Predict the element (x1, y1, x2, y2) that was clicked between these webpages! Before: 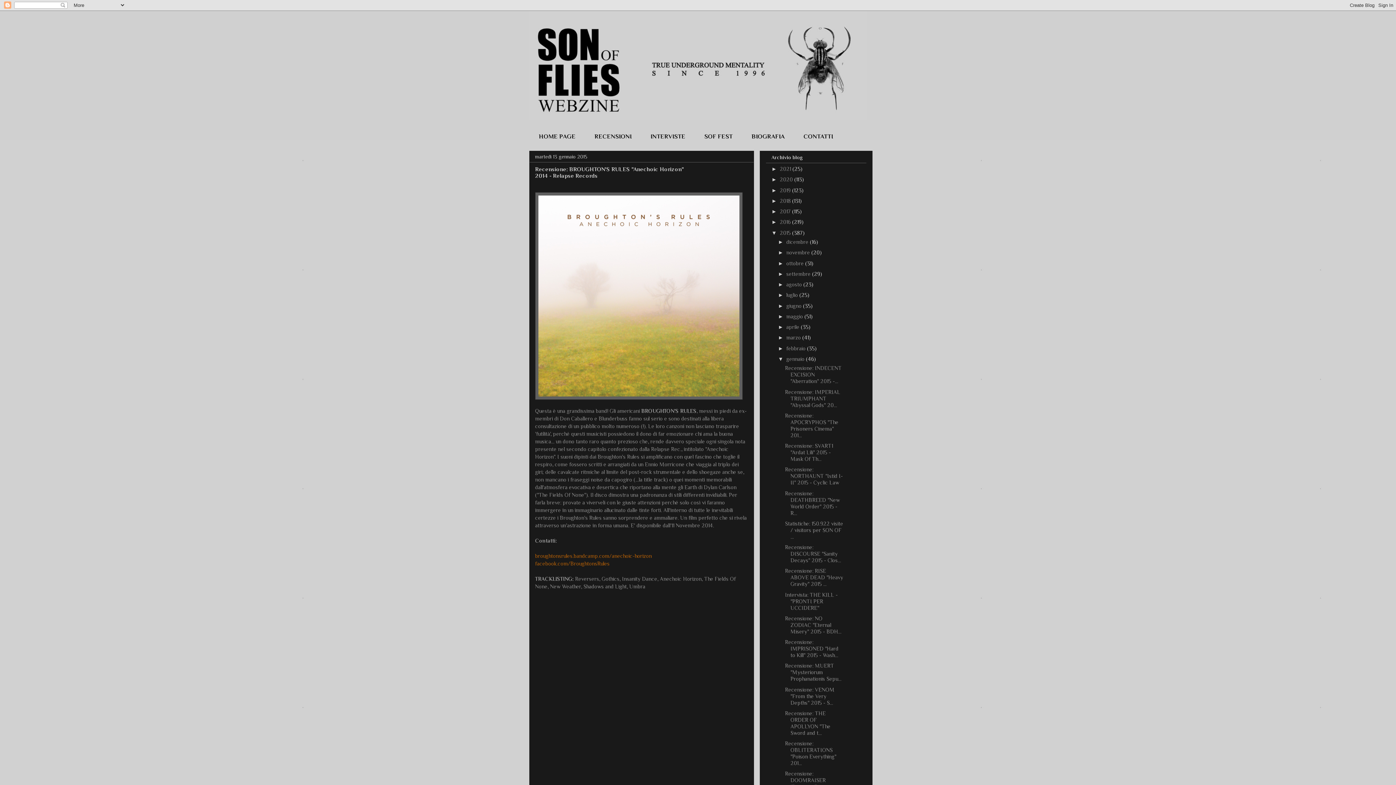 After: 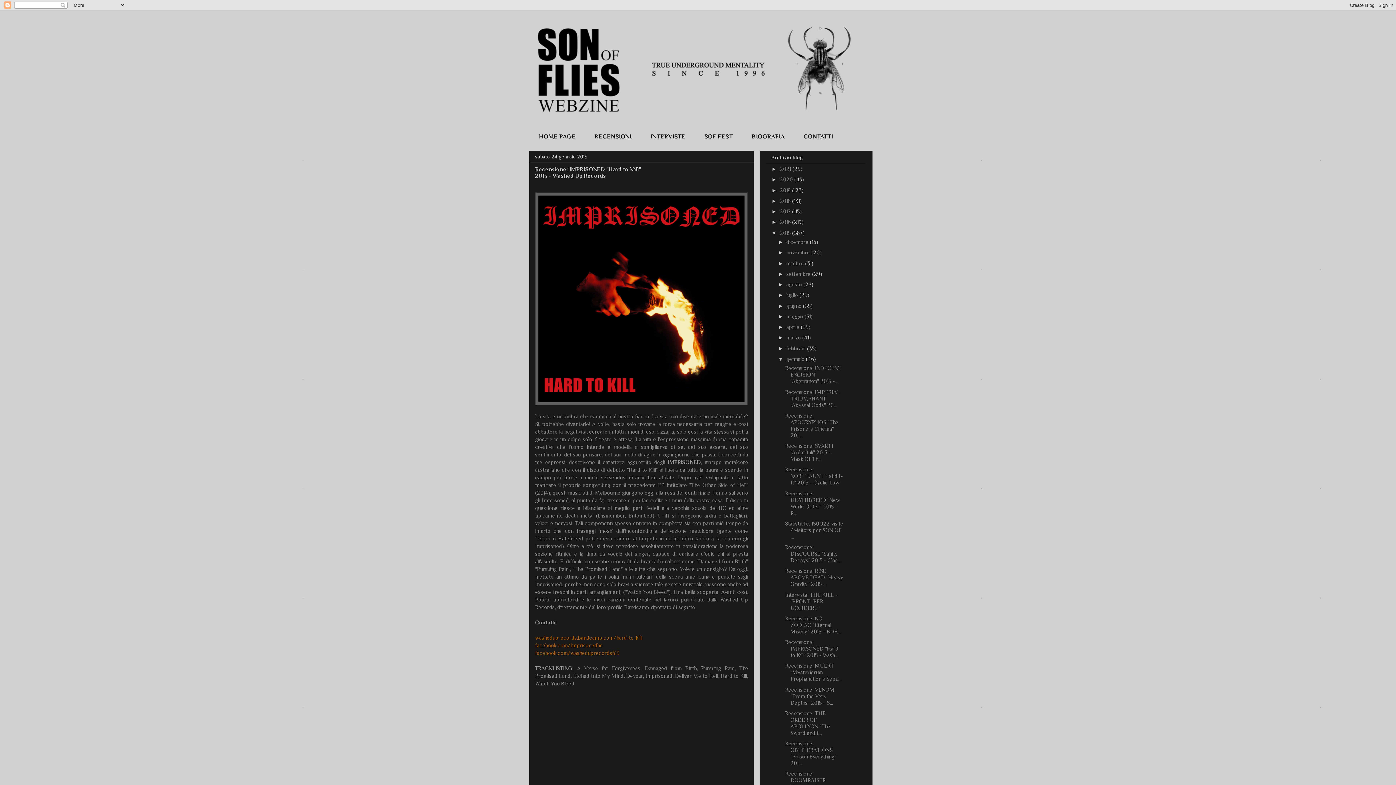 Action: label: Recensione: IMPRISONED "Hard to Kill" 2015 - Wash... bbox: (785, 639, 838, 658)